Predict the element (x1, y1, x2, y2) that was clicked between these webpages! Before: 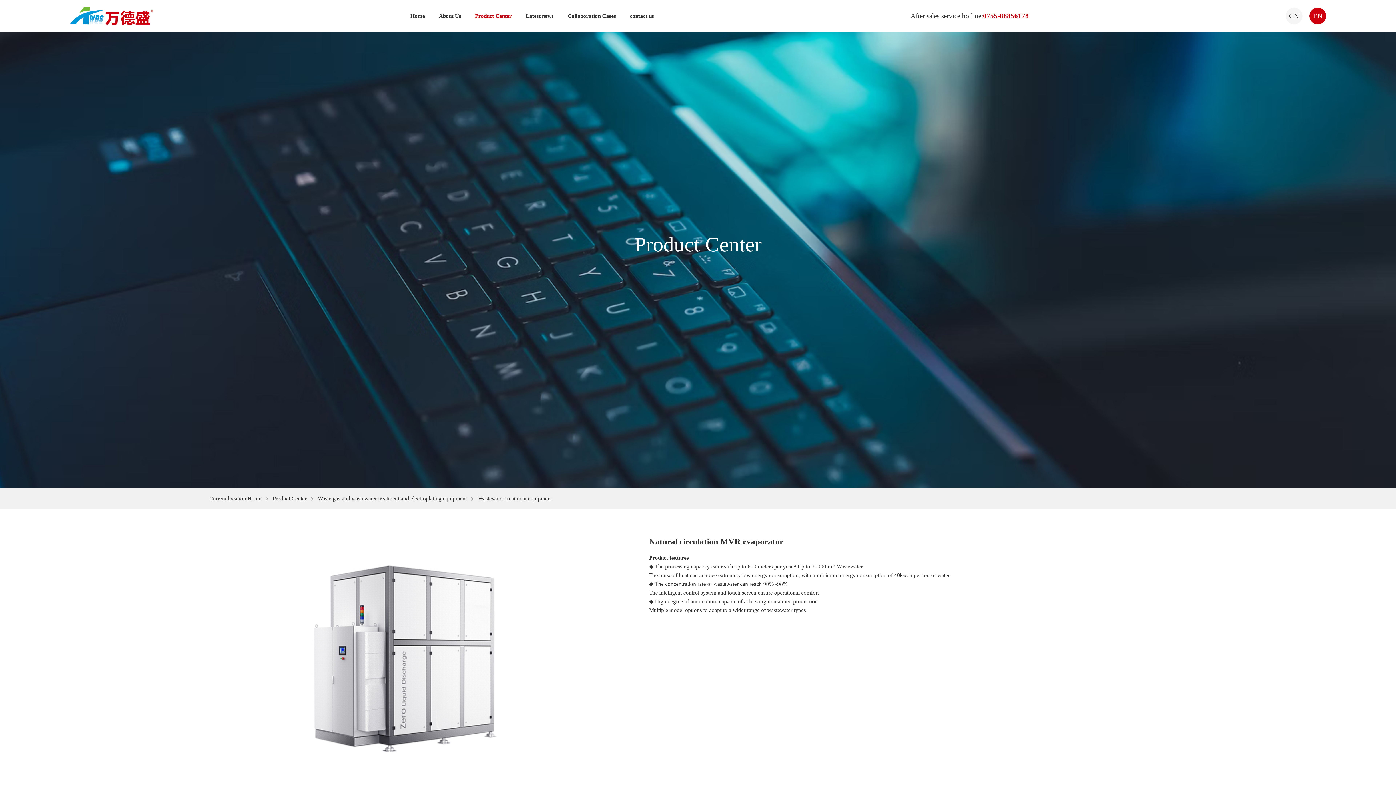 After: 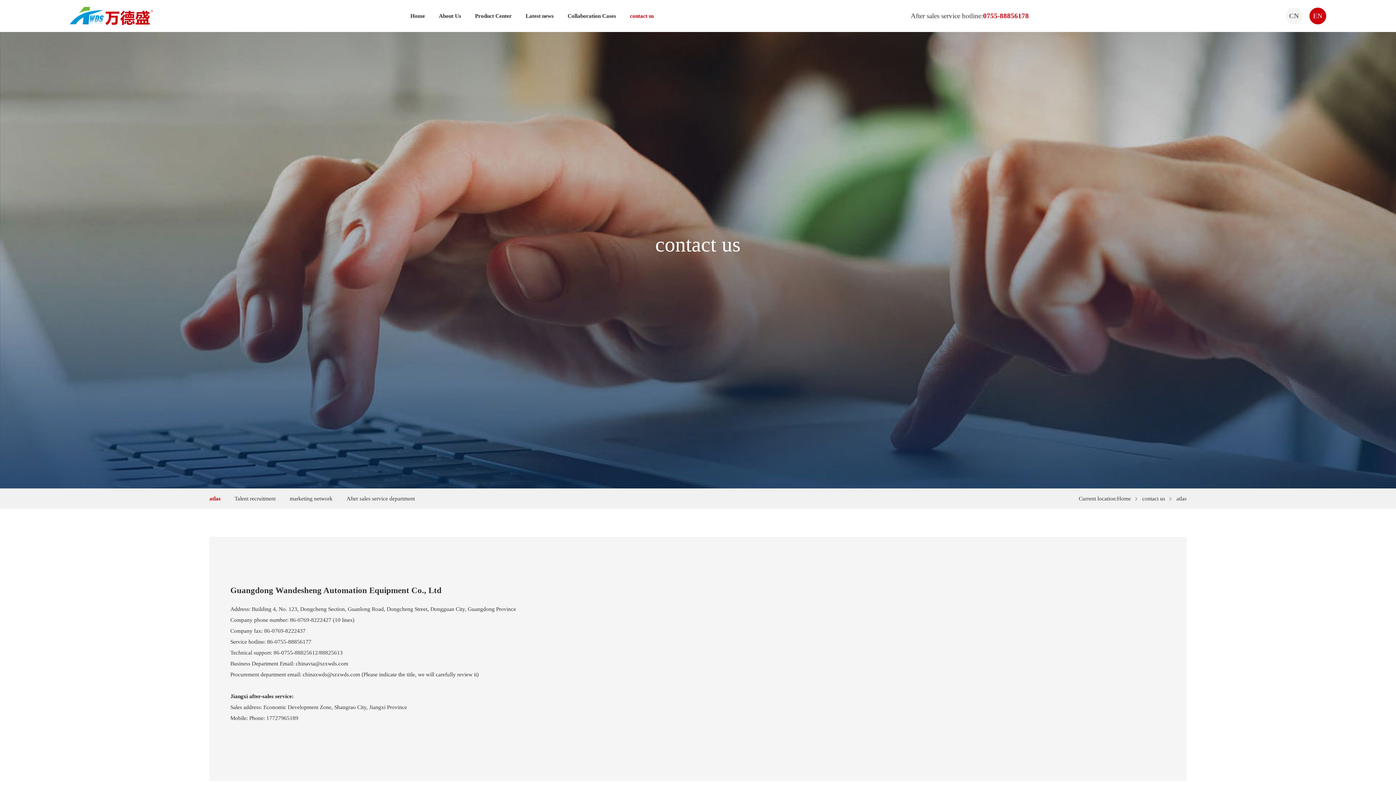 Action: bbox: (630, 0, 654, 32) label: contact us